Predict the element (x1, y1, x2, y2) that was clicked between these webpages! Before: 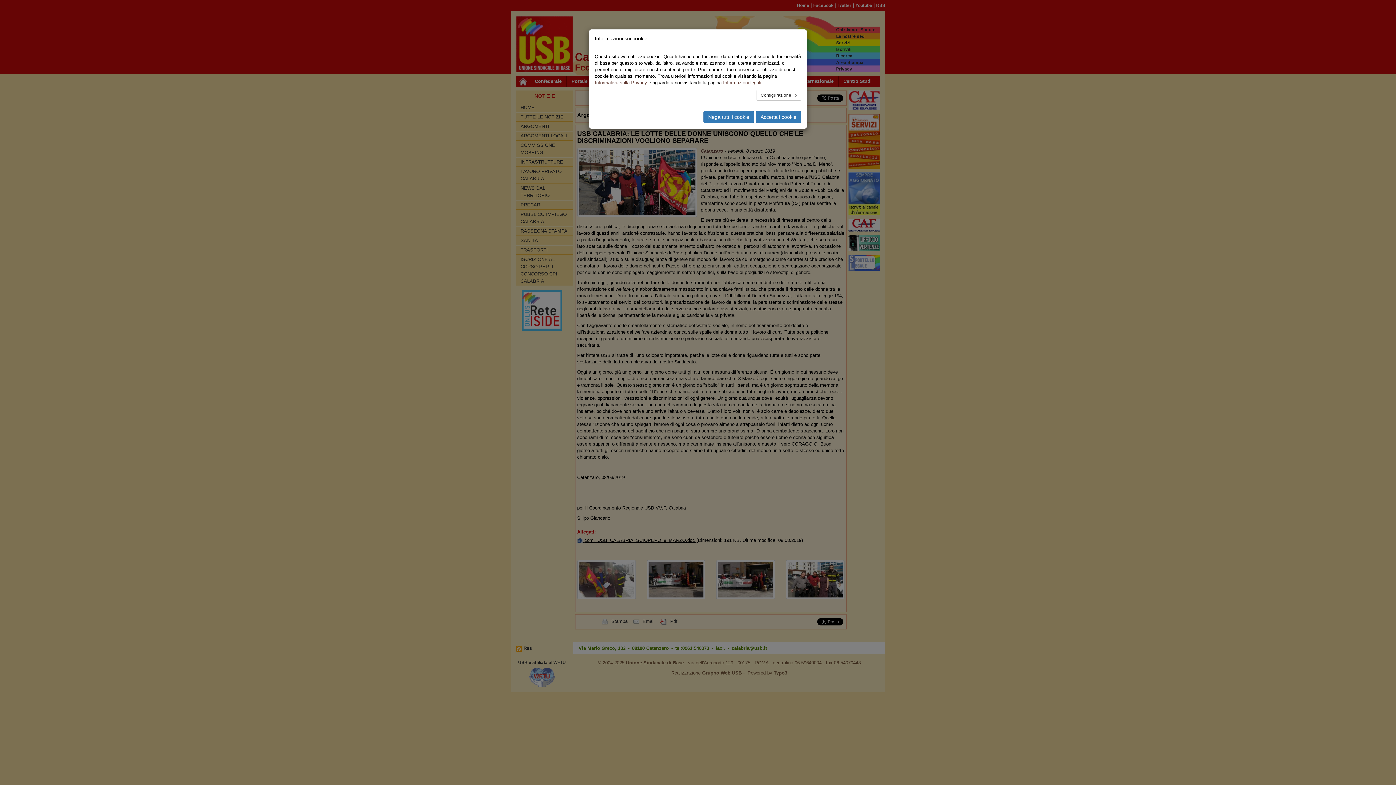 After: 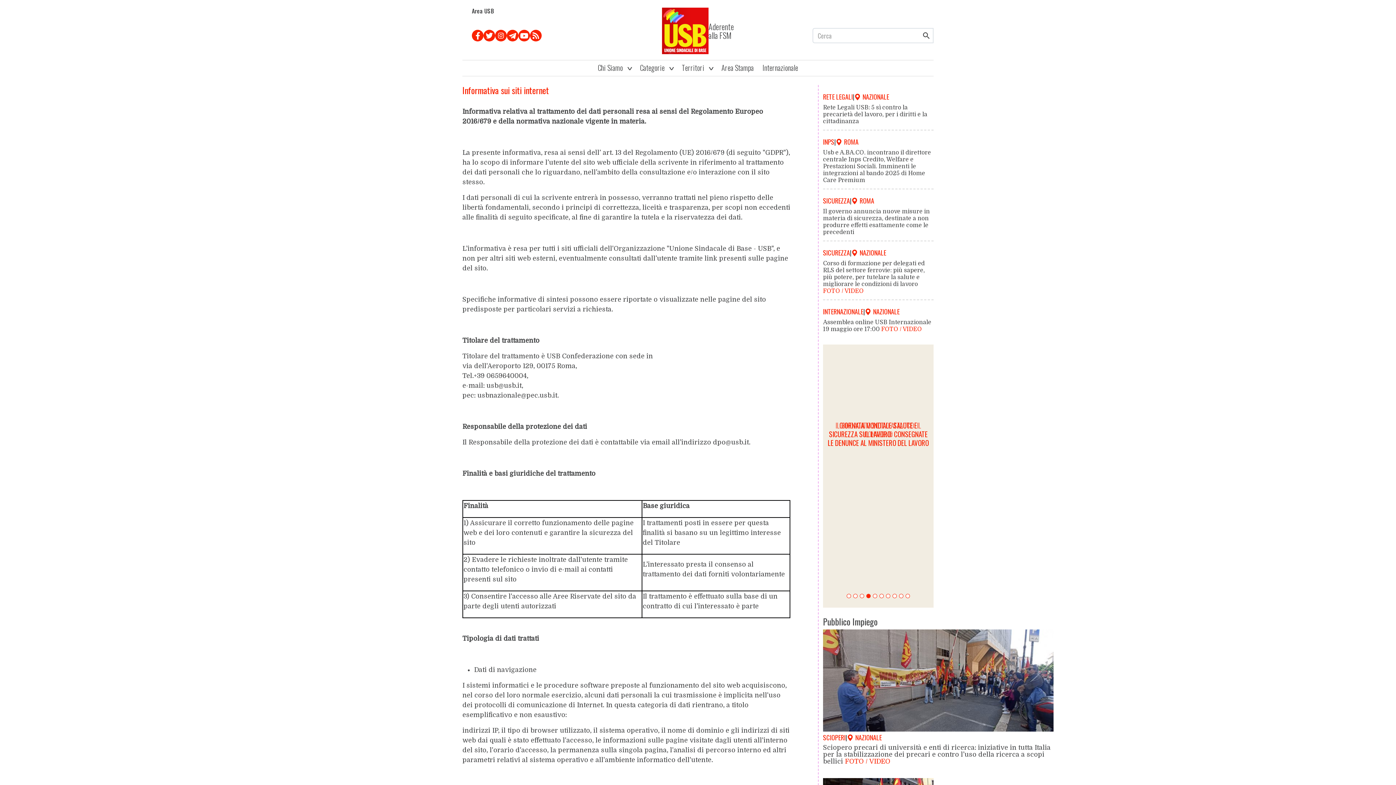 Action: label: Informativa sulla Privacy bbox: (594, 80, 647, 85)